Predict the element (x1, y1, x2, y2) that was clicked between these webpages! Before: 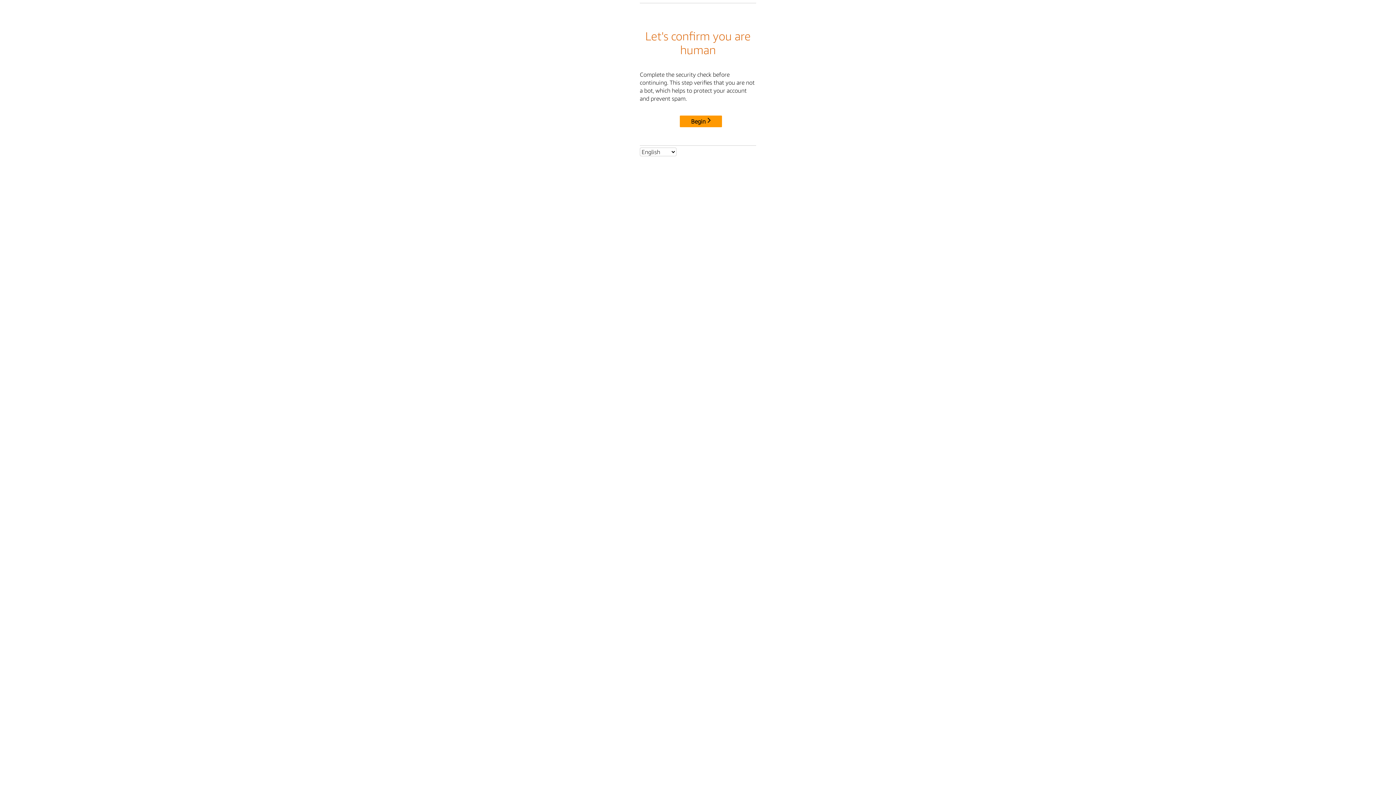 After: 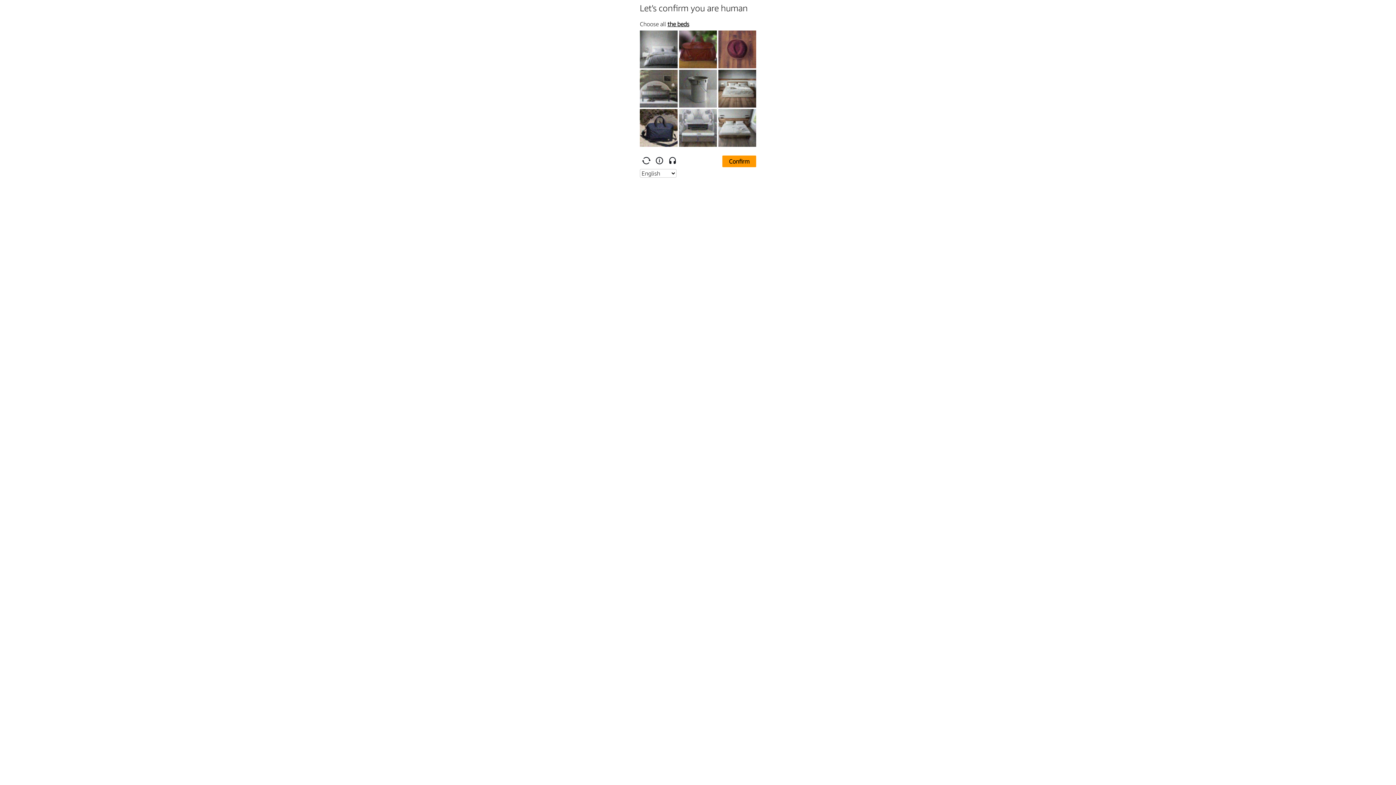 Action: label: Begin bbox: (680, 115, 722, 127)